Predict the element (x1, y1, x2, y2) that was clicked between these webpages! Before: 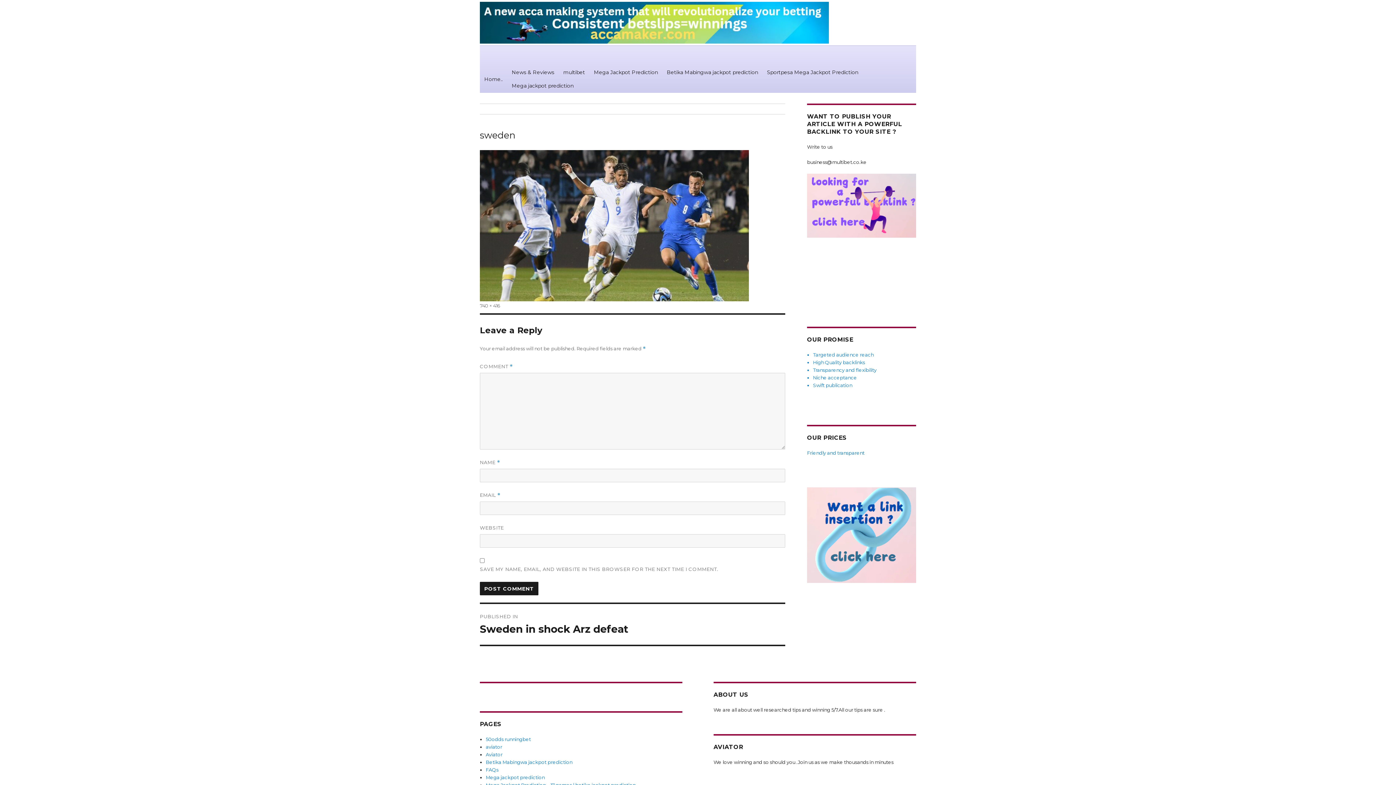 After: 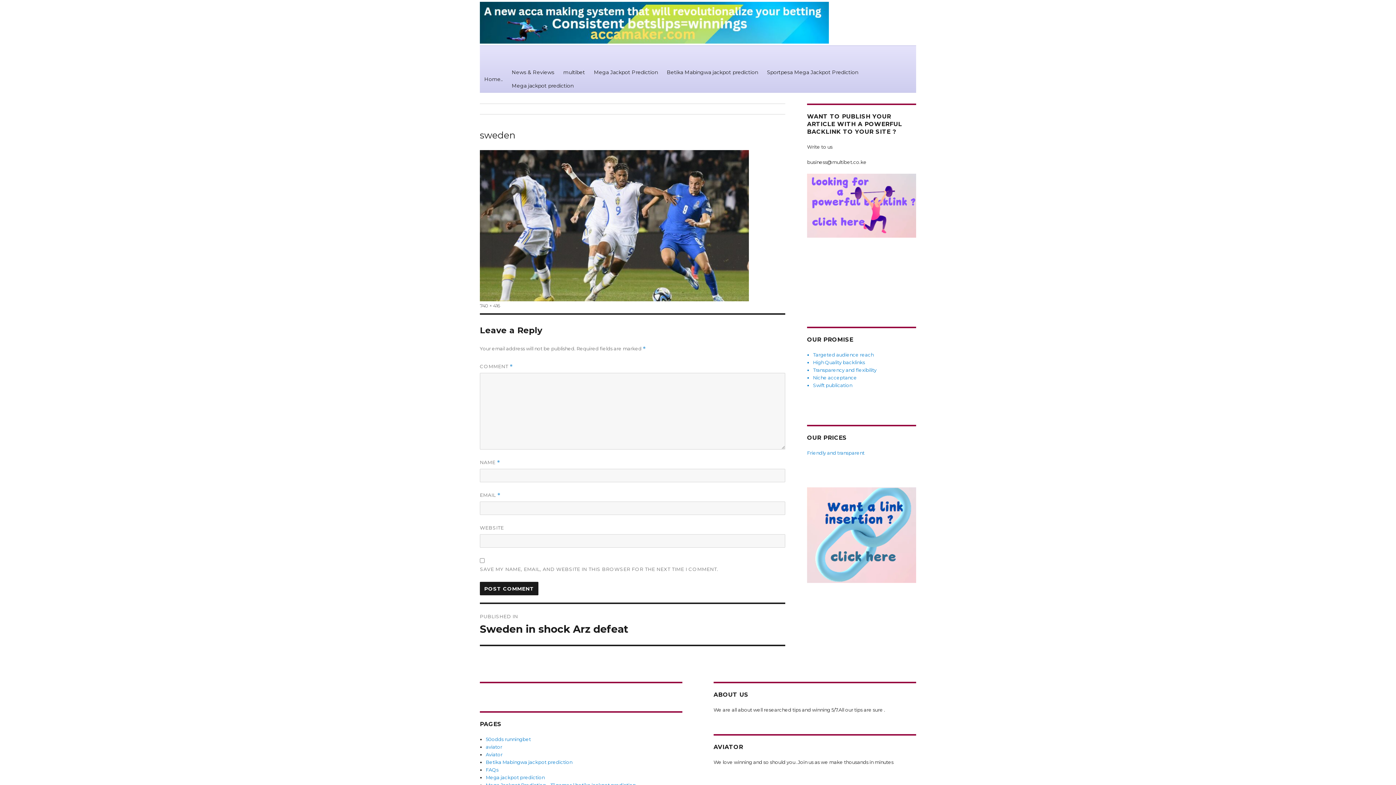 Action: bbox: (807, 336, 853, 343) label: OUR PROMISE